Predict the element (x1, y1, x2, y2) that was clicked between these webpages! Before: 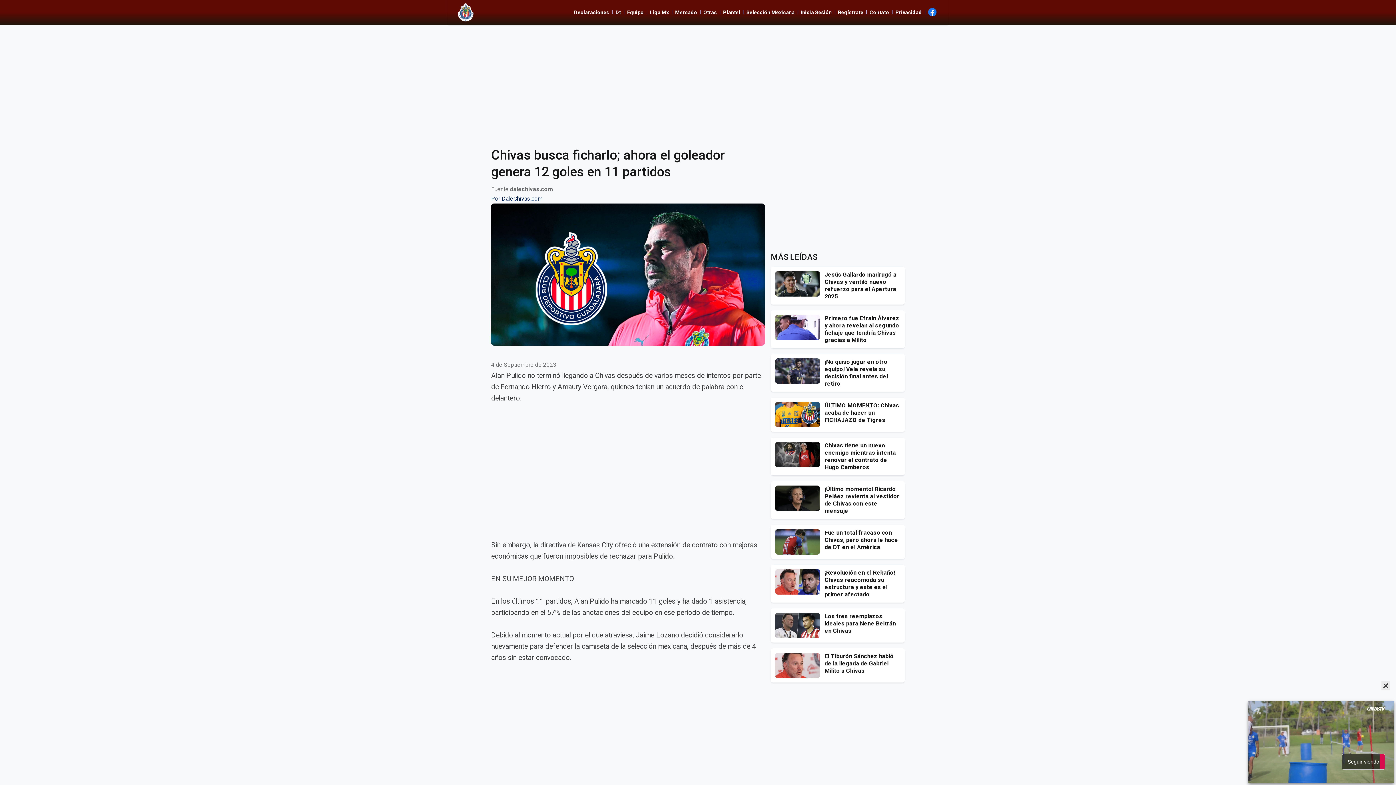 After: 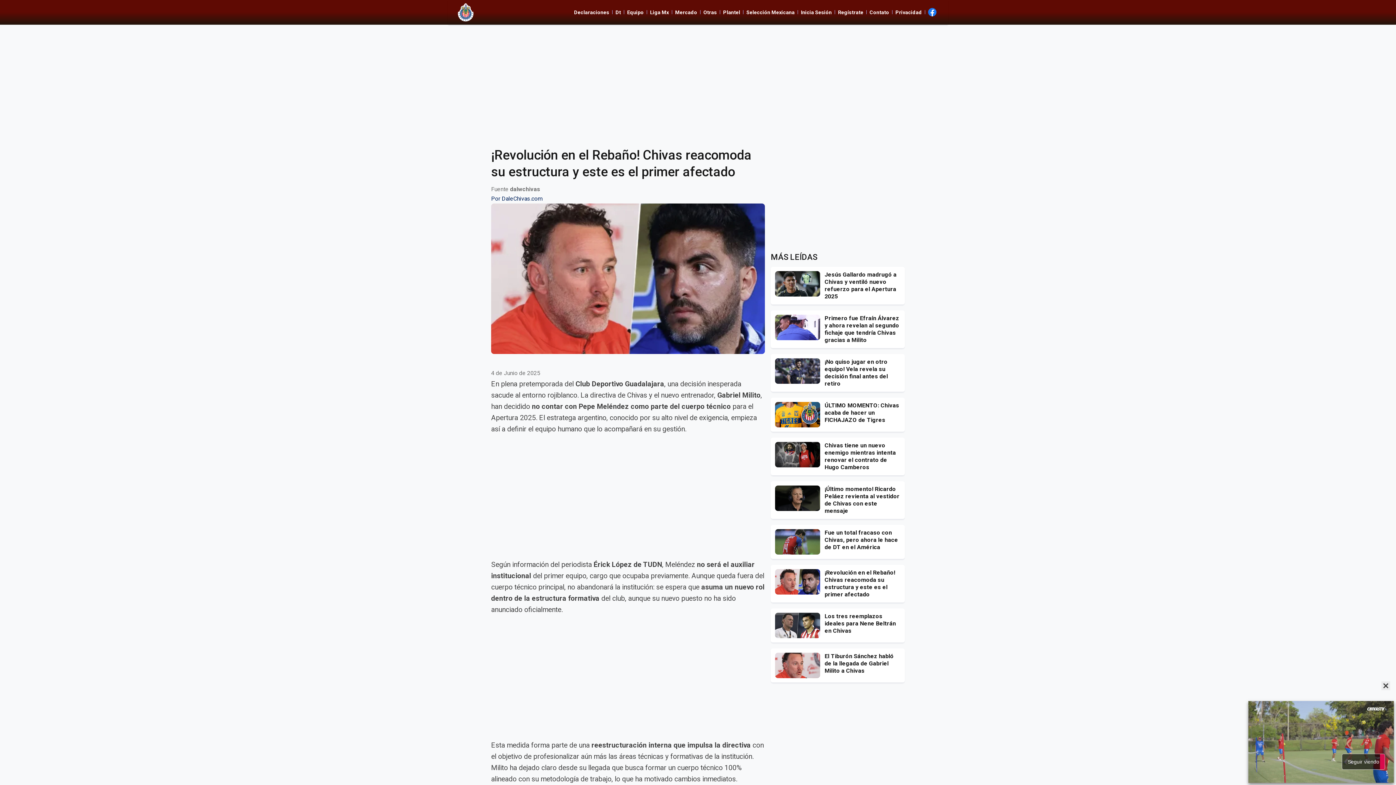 Action: bbox: (824, 569, 900, 598) label: ¡Revolución en el Rebaño! Chivas reacomoda su estructura y este es el primer afectado